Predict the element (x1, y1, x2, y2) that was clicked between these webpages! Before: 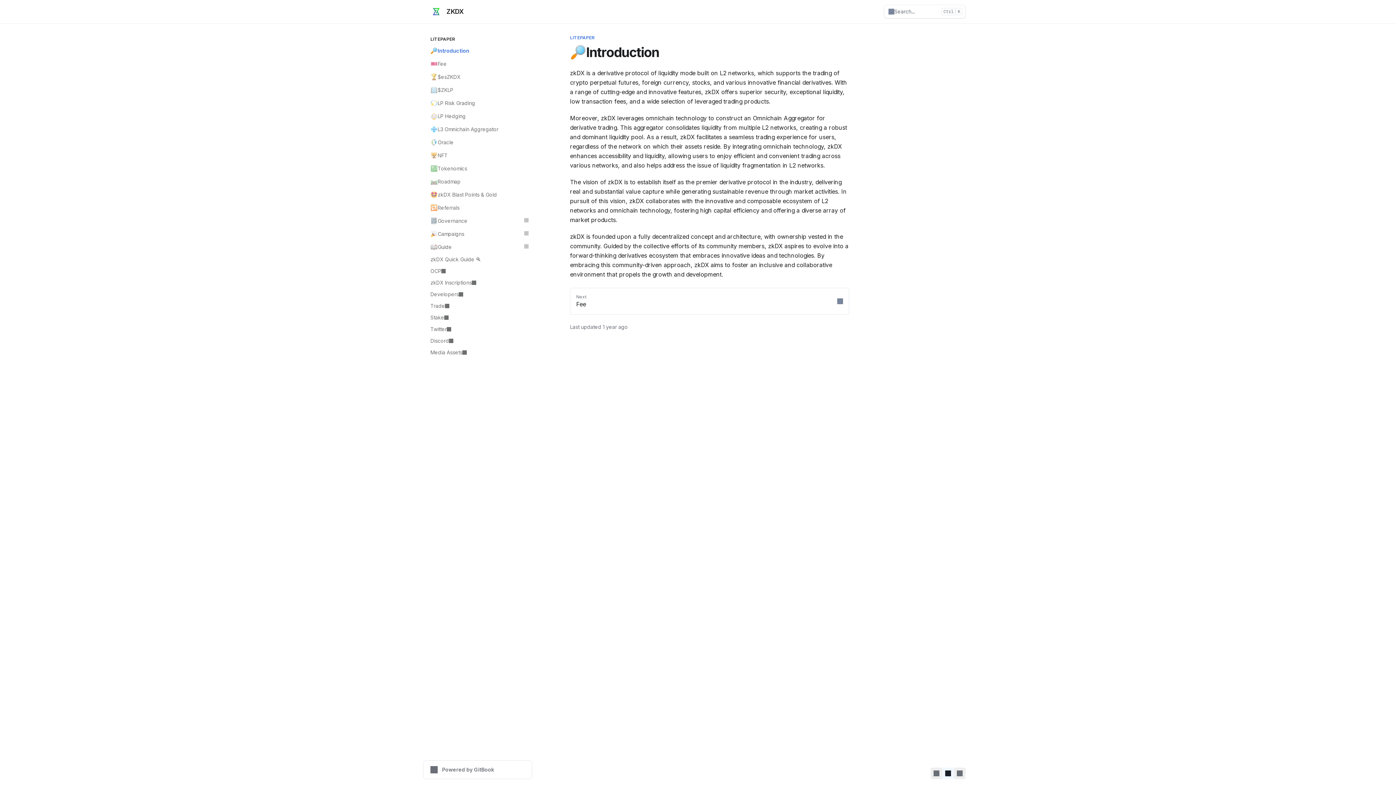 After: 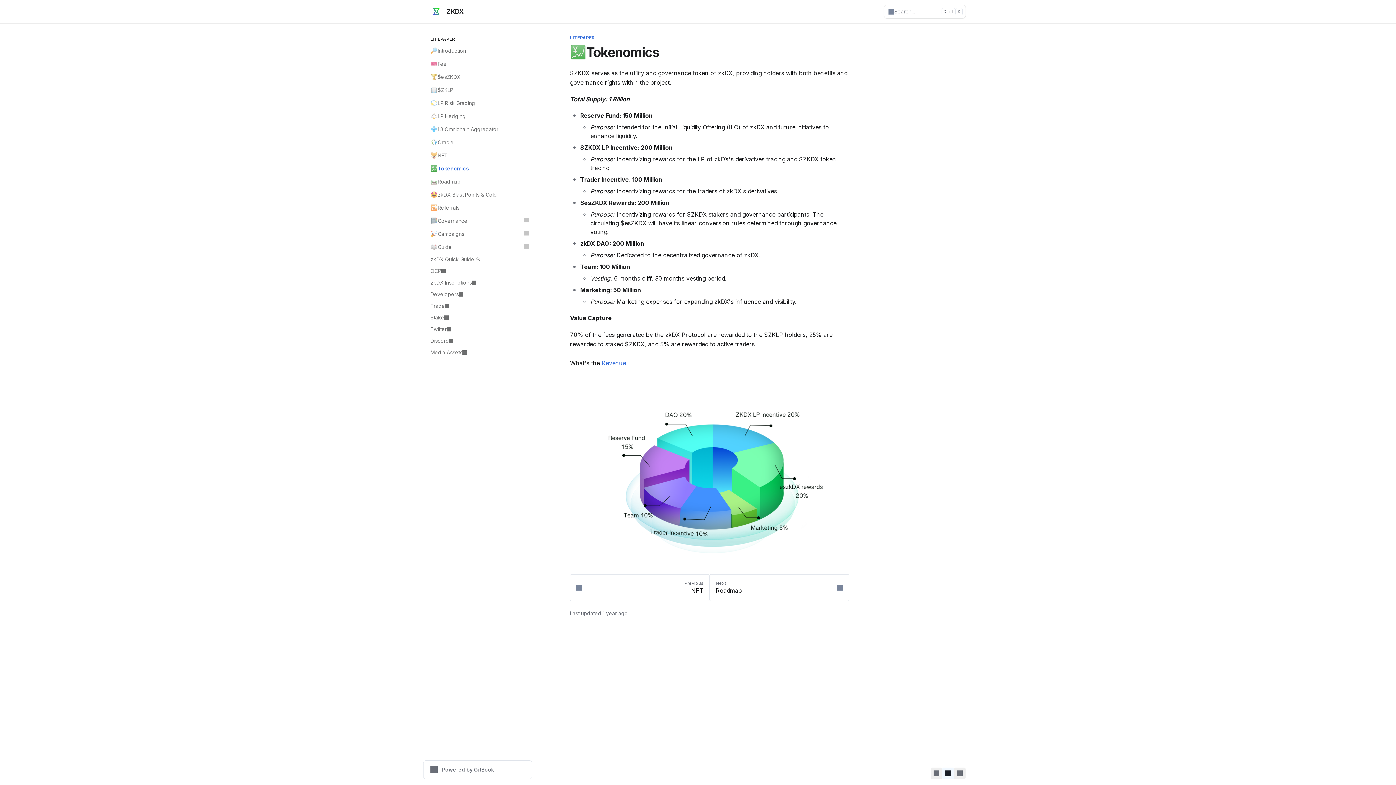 Action: bbox: (426, 162, 532, 175) label: 💹
Tokenomics